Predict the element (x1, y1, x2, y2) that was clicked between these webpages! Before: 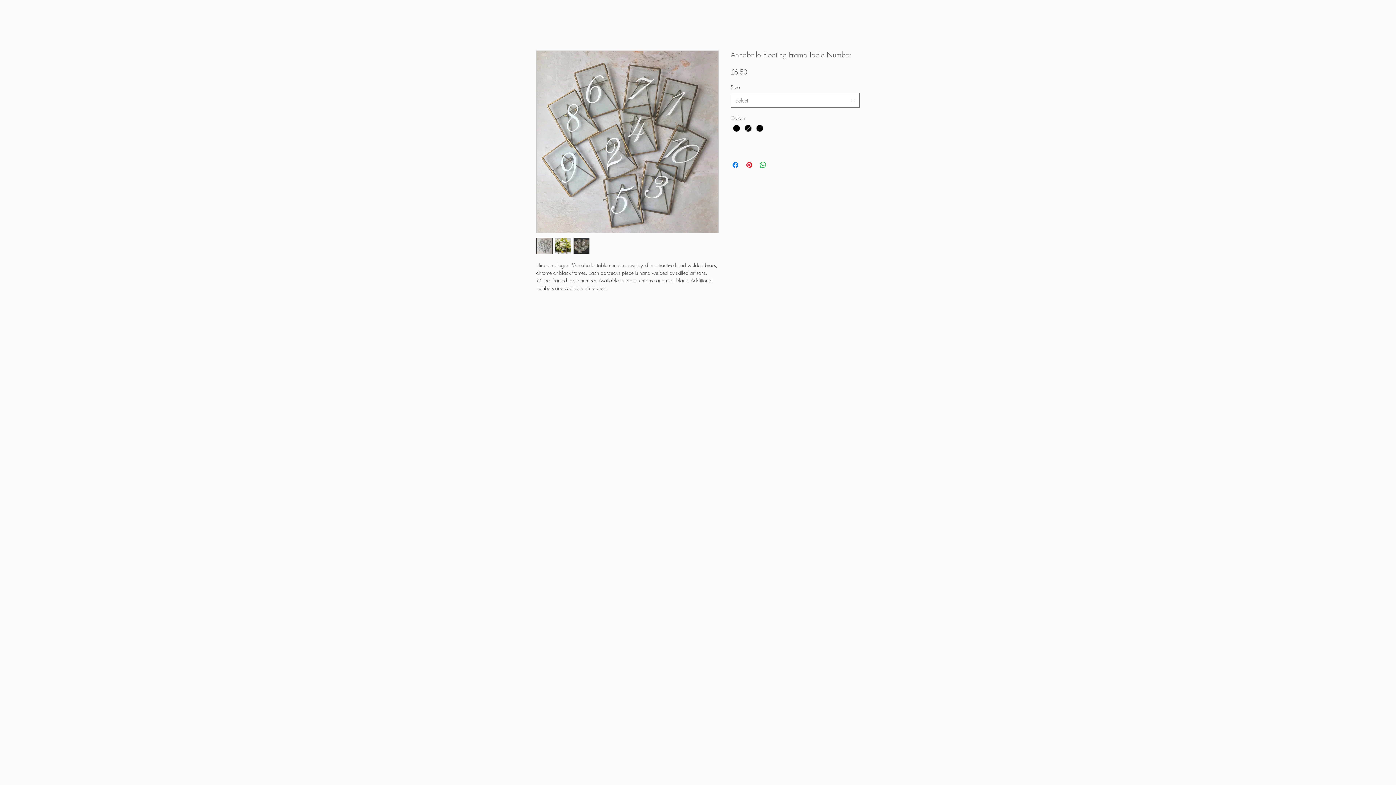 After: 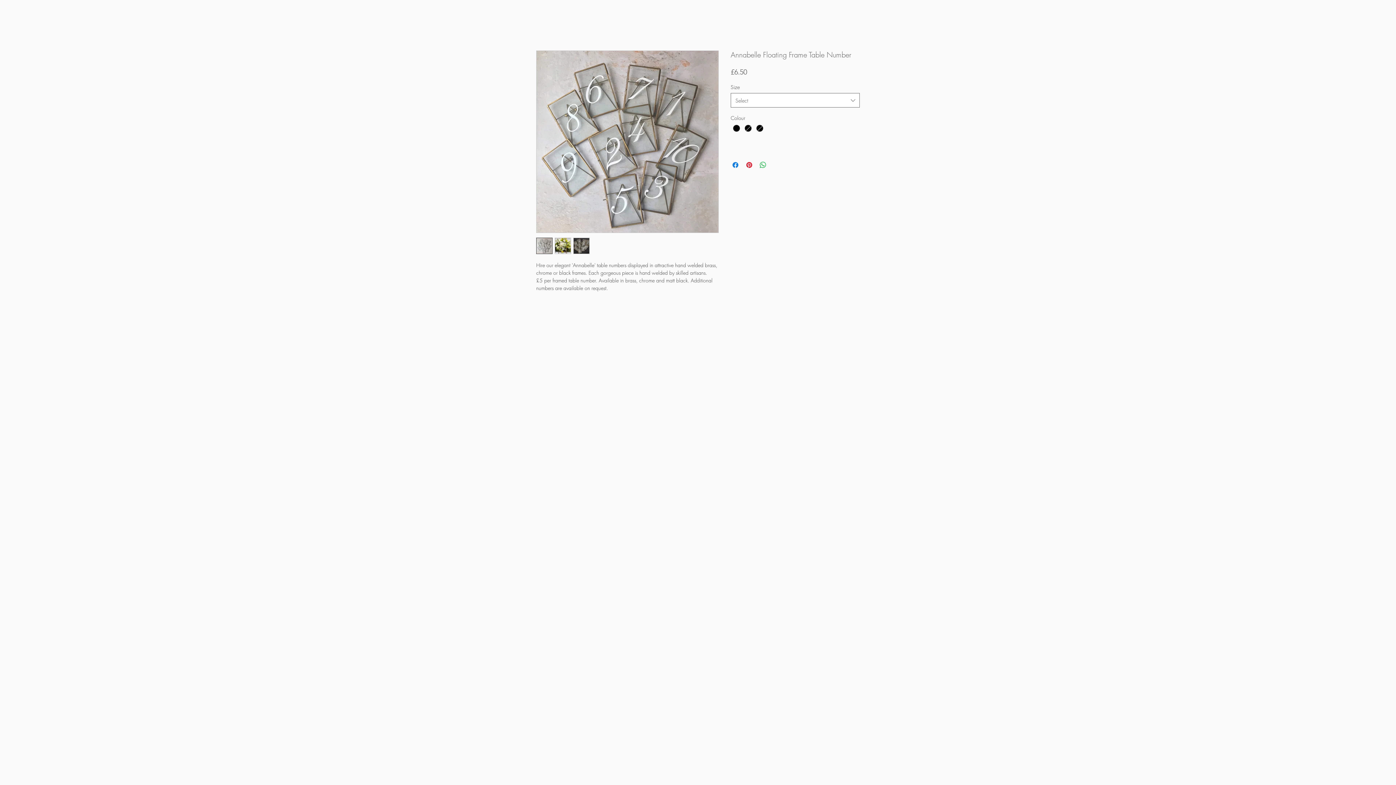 Action: bbox: (573, 237, 589, 254)